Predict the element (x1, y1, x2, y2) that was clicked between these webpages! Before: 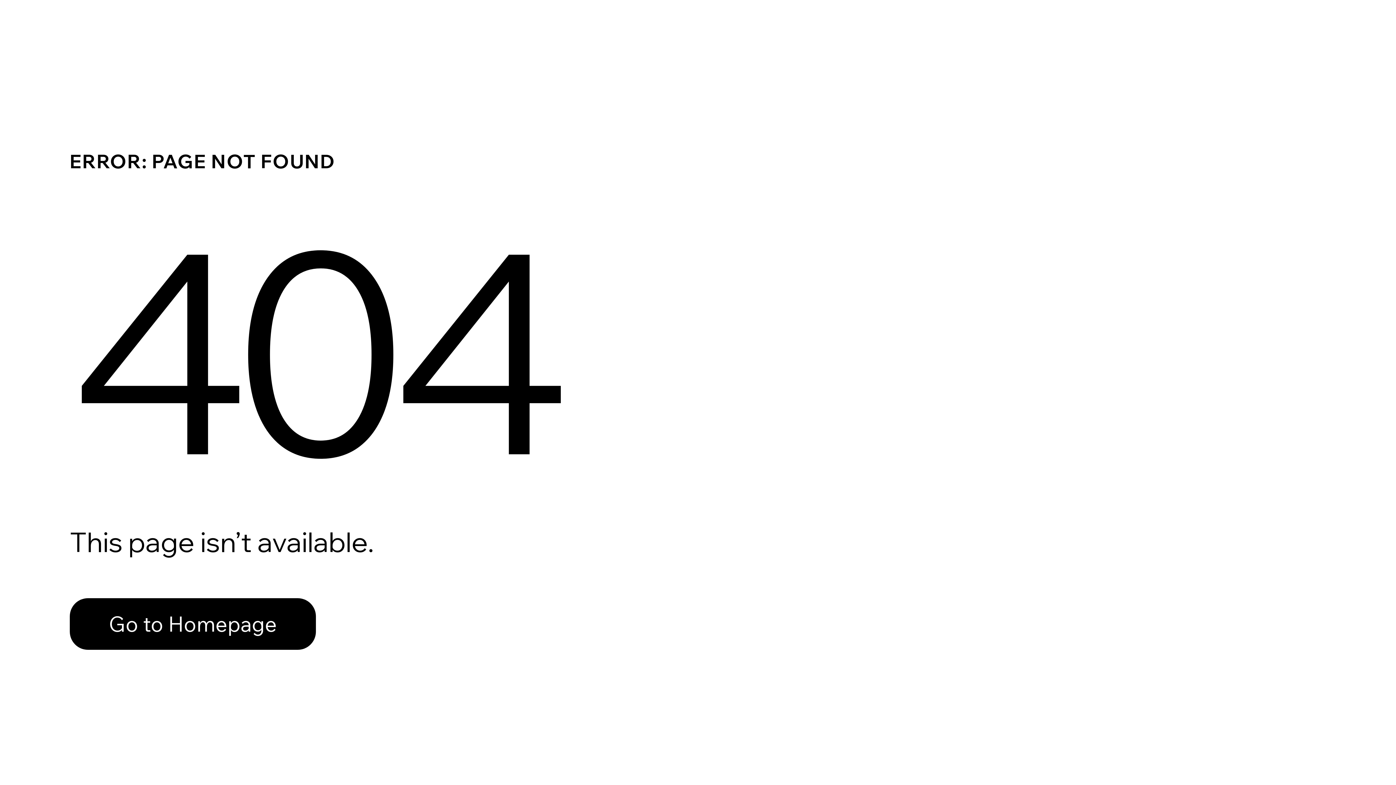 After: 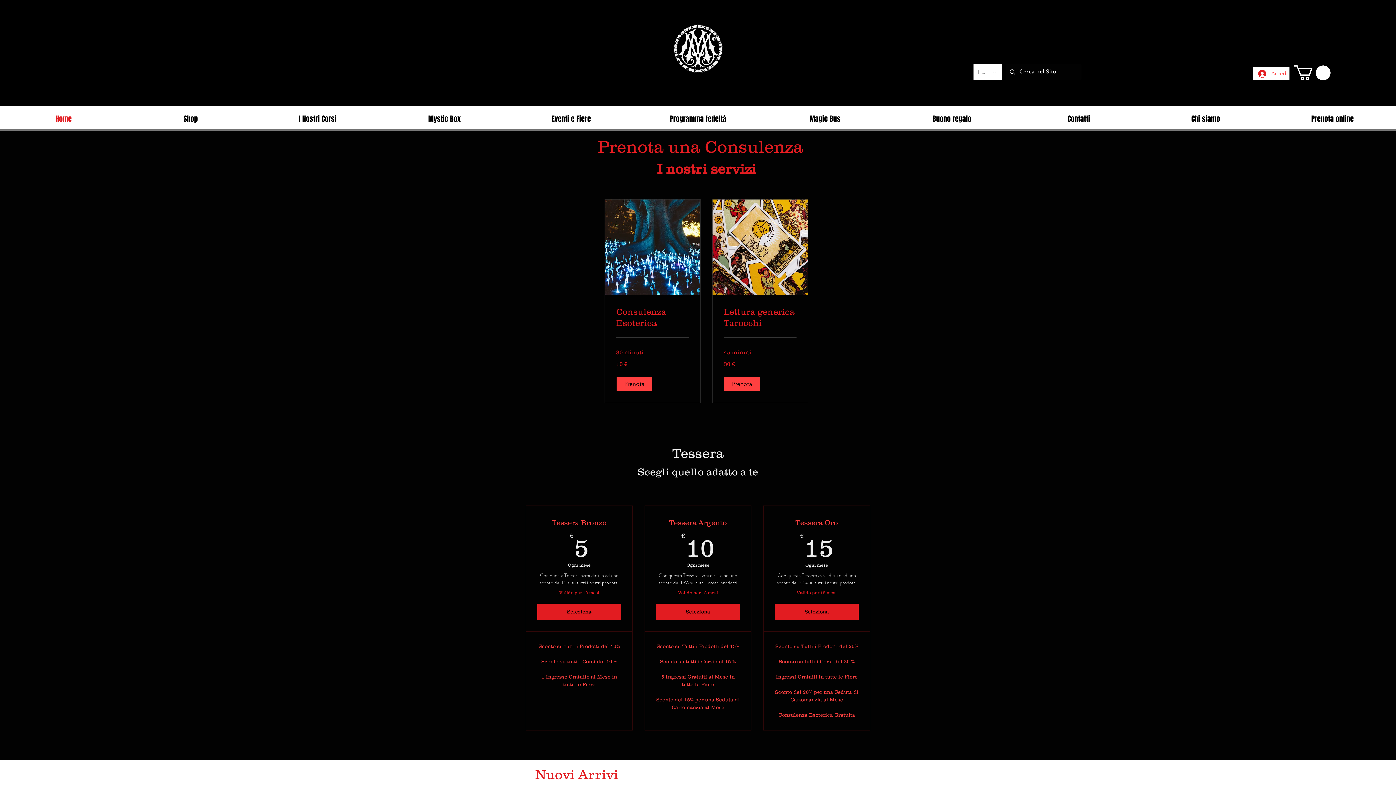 Action: bbox: (69, 582, 768, 659) label: Go to Homepage